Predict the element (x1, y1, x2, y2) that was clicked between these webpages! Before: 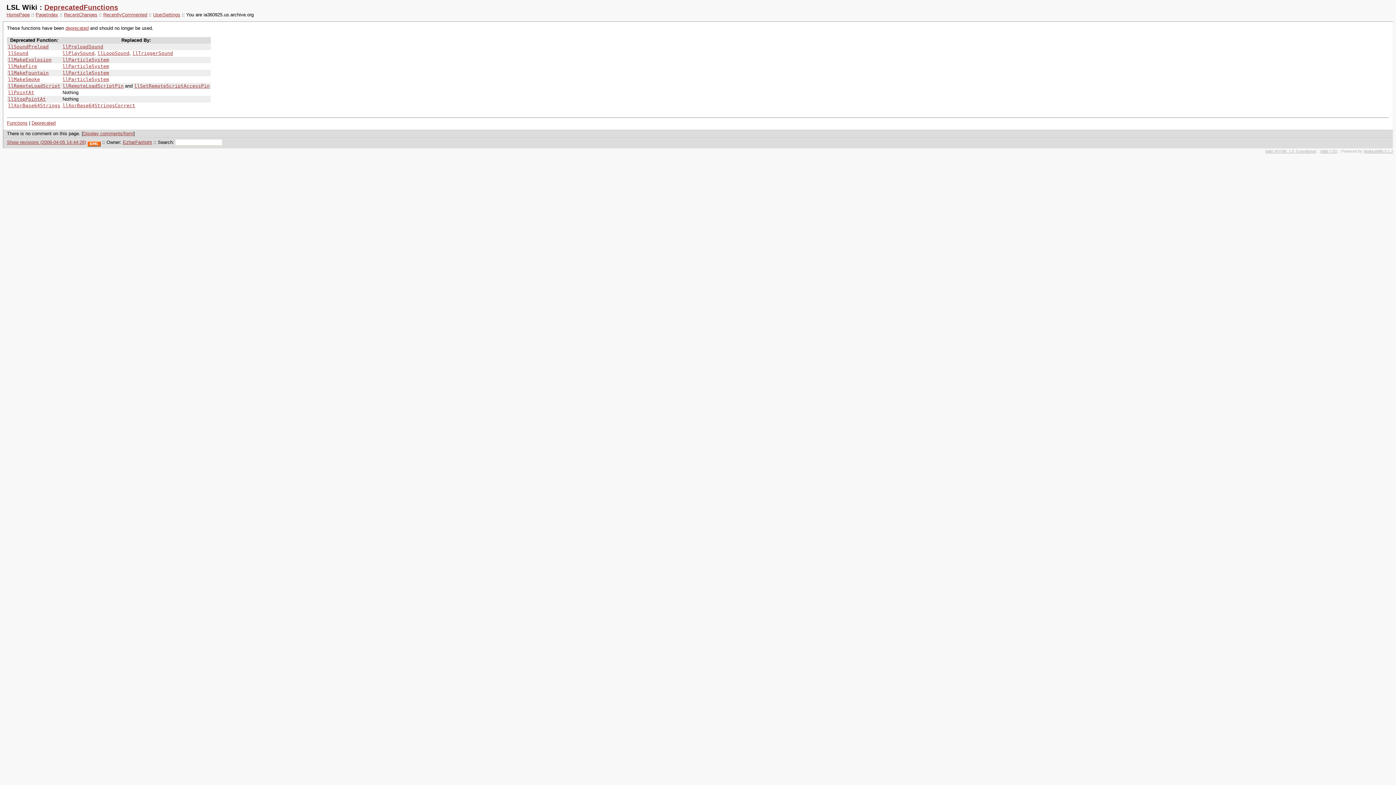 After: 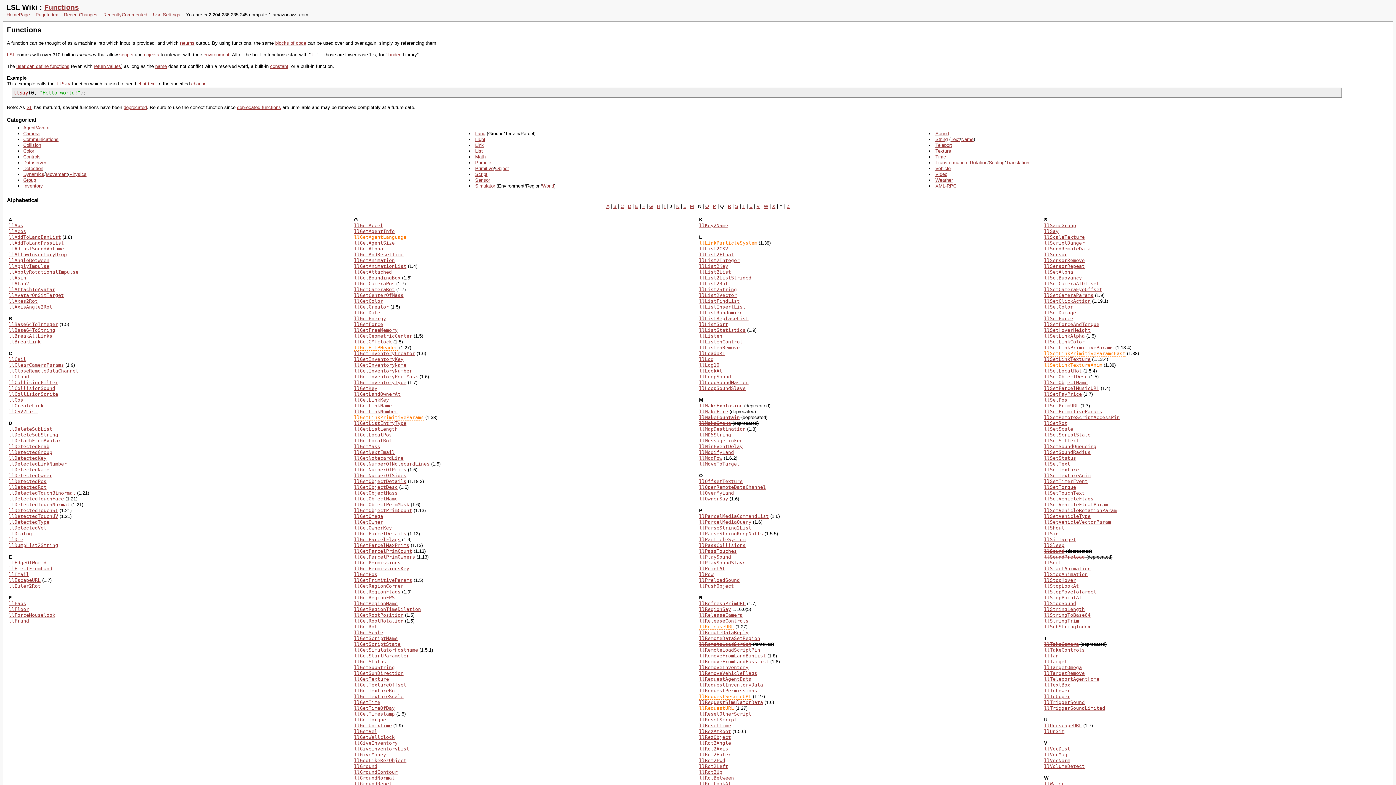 Action: bbox: (6, 120, 27, 125) label: Functions